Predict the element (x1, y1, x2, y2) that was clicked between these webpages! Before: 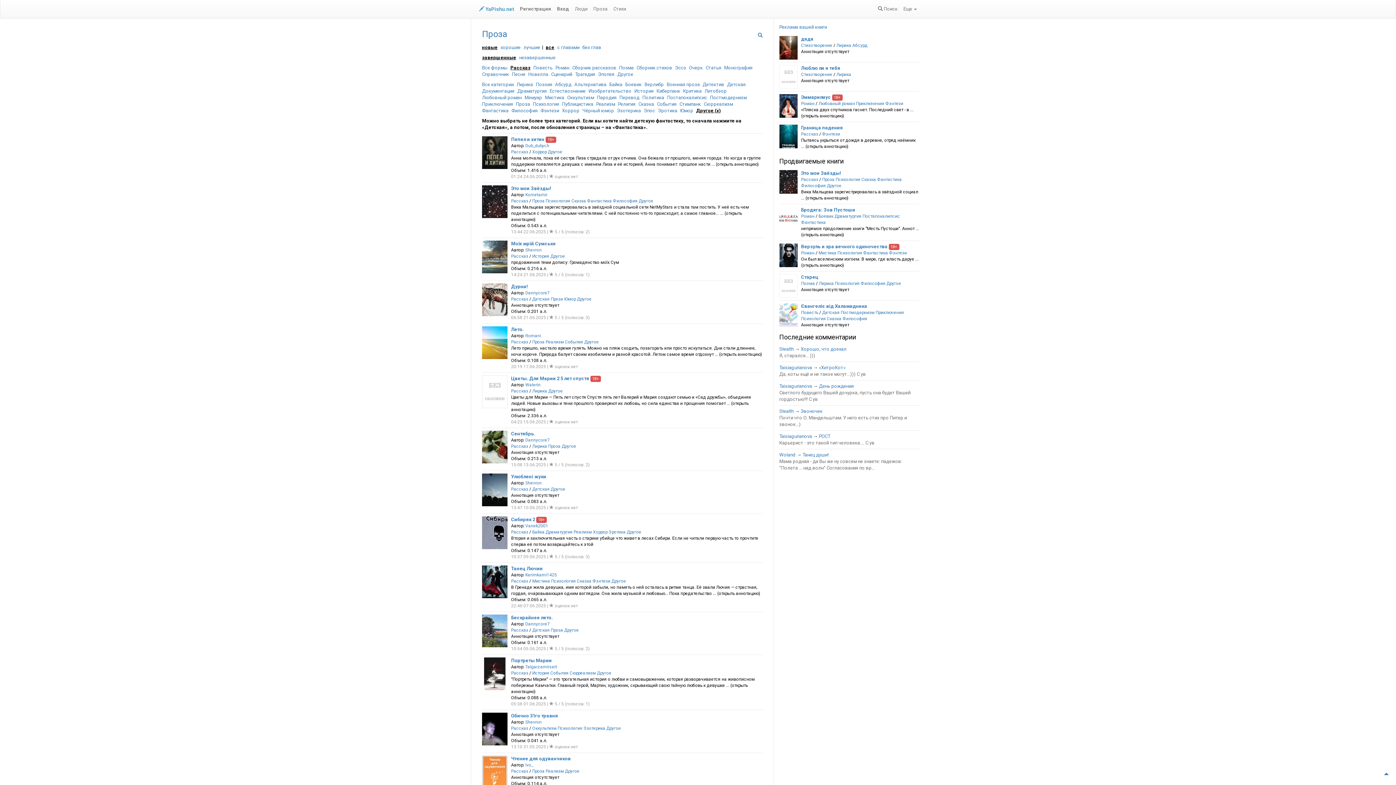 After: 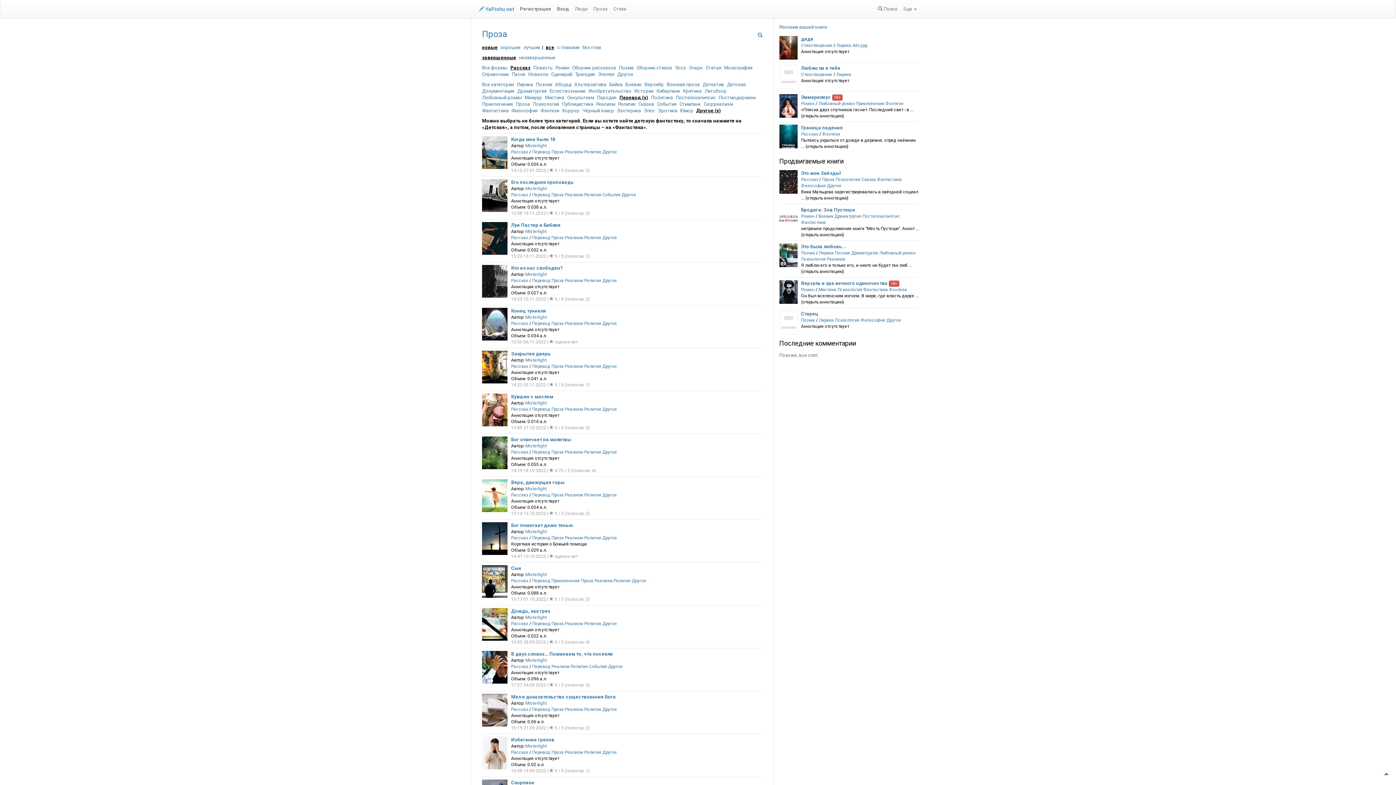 Action: label: Перевод bbox: (619, 94, 639, 101)